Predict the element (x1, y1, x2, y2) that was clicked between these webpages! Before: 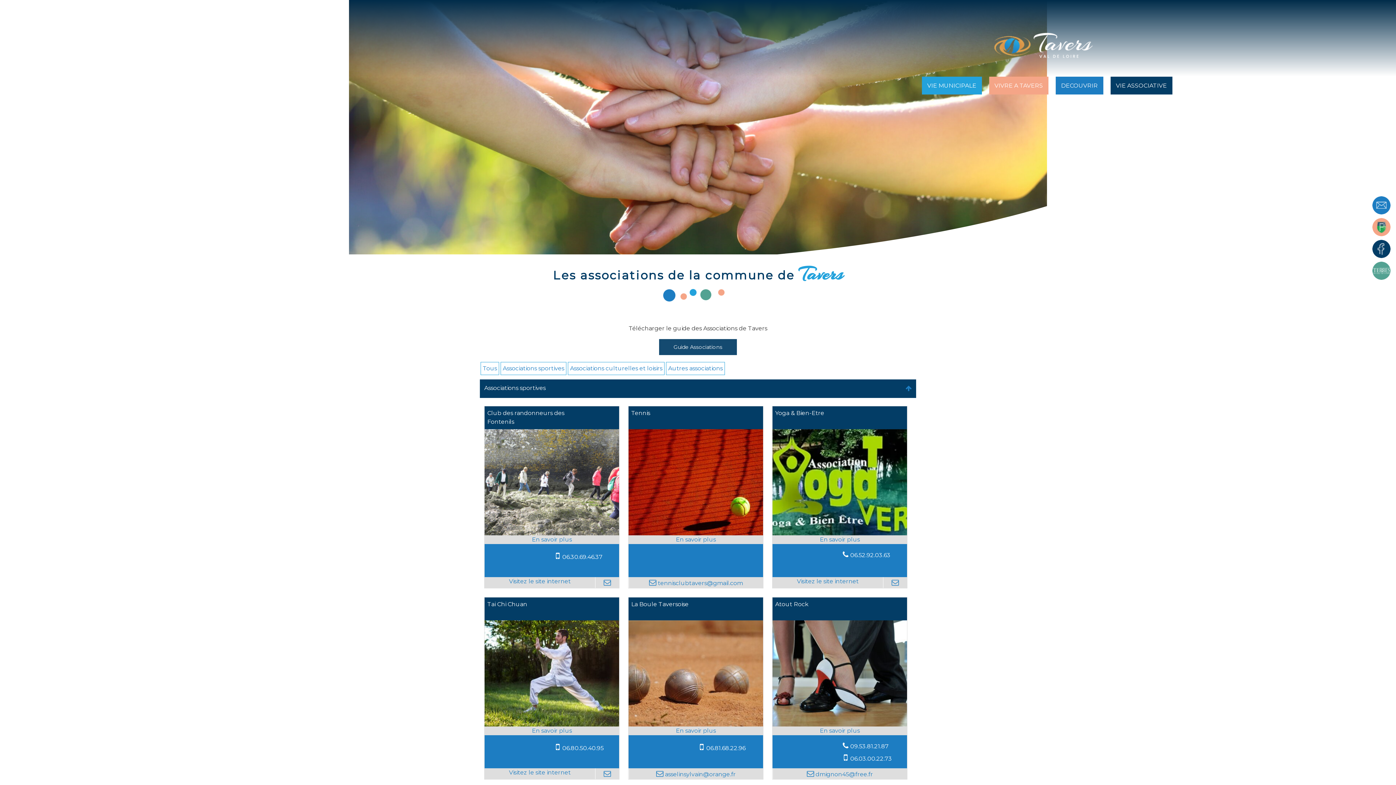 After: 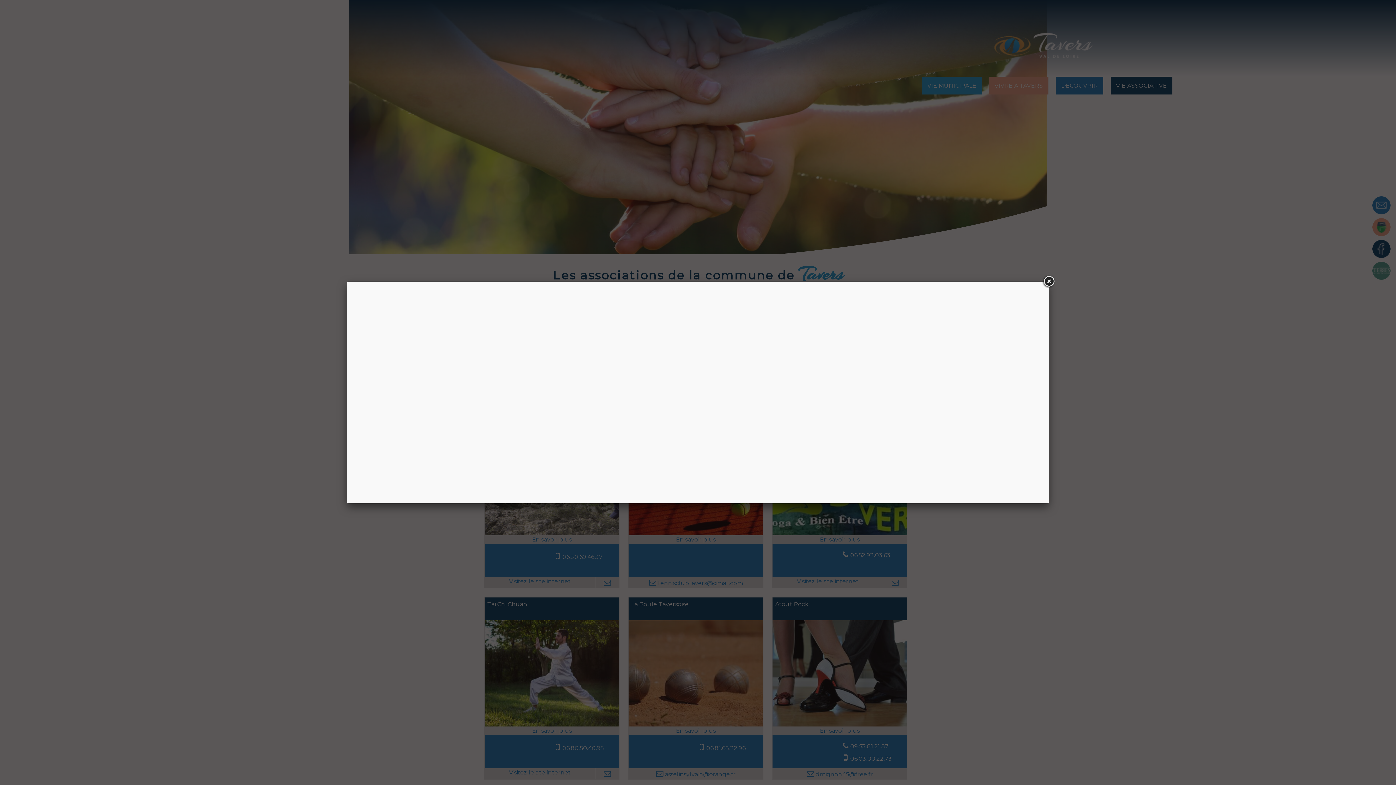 Action: bbox: (484, 726, 619, 735) label: En savoir plus sur Tai Chi Chuan.